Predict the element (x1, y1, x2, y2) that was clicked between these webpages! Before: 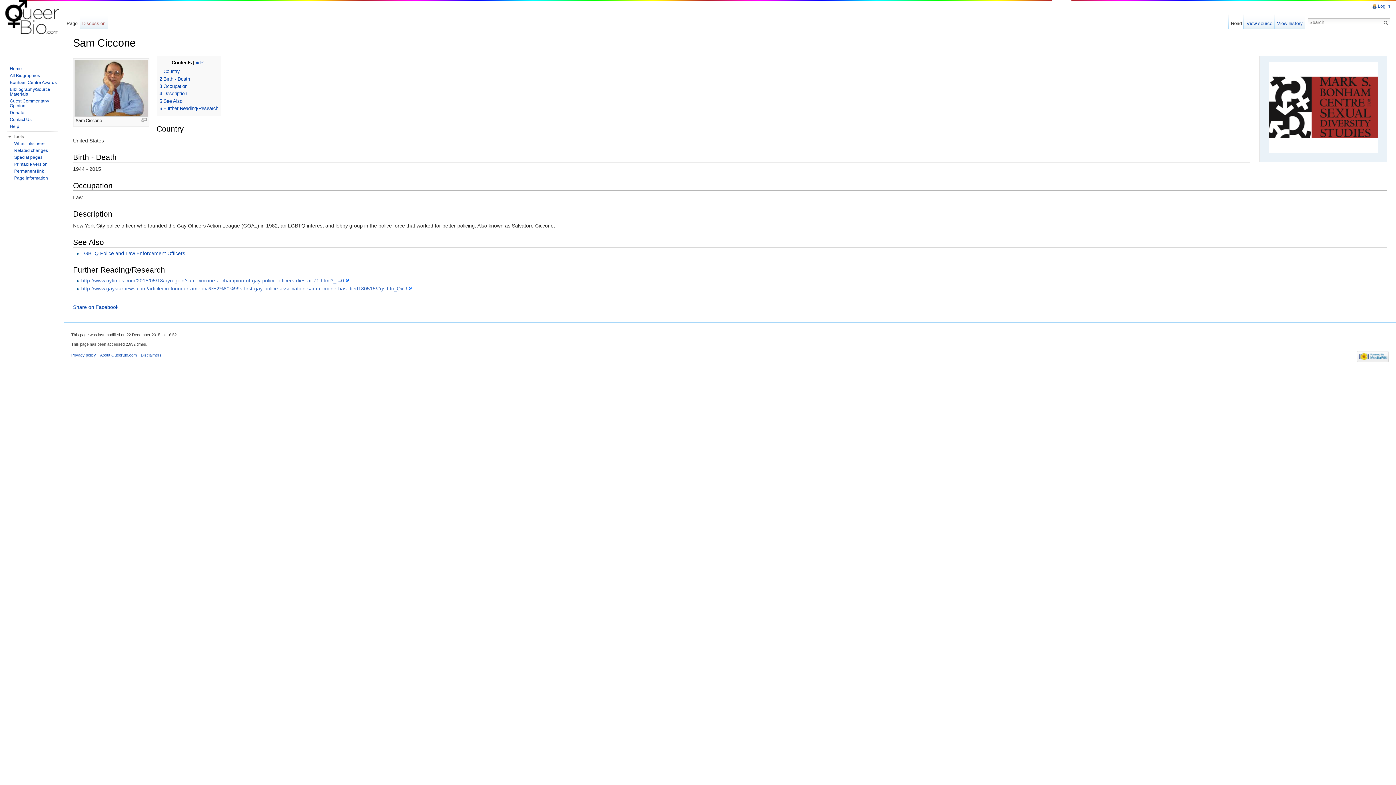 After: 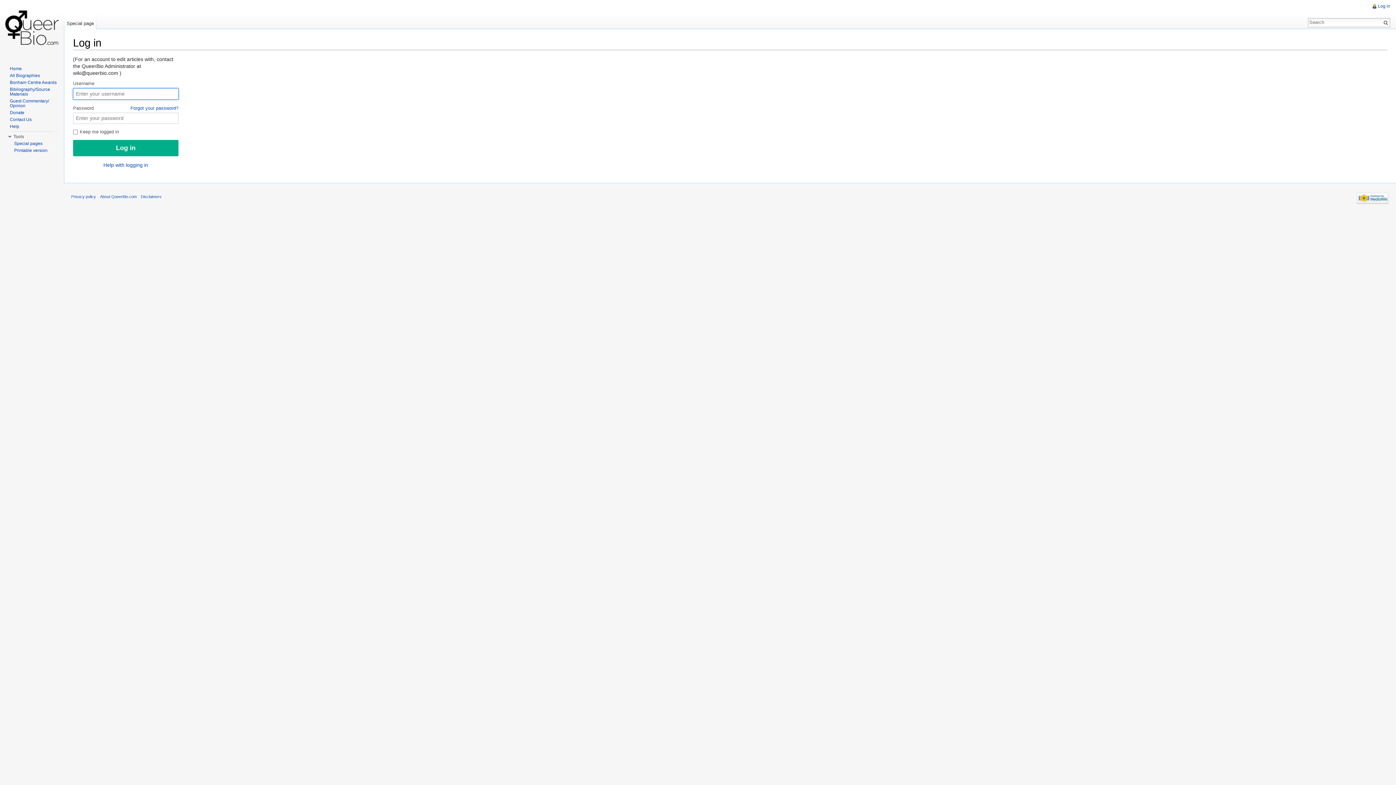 Action: bbox: (1378, 3, 1390, 8) label: Log in